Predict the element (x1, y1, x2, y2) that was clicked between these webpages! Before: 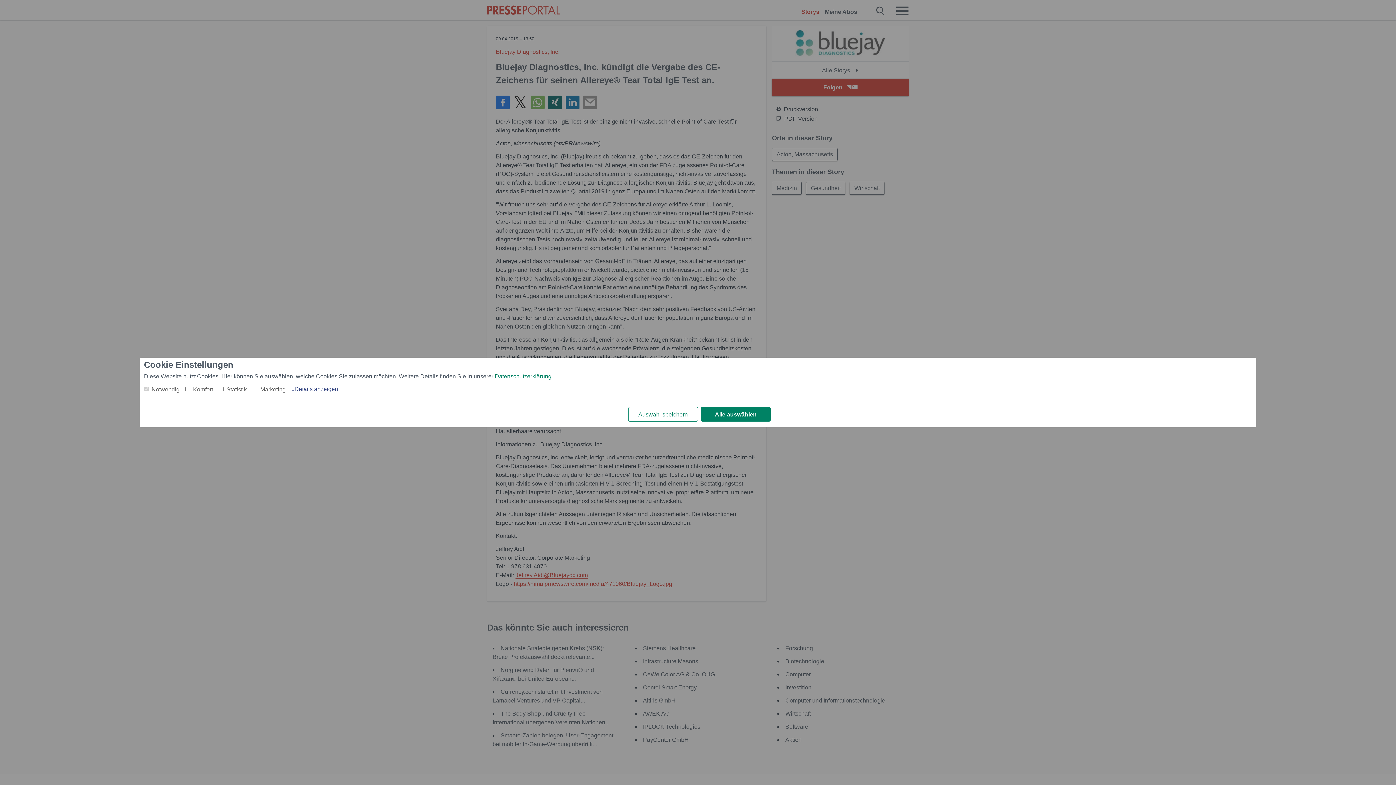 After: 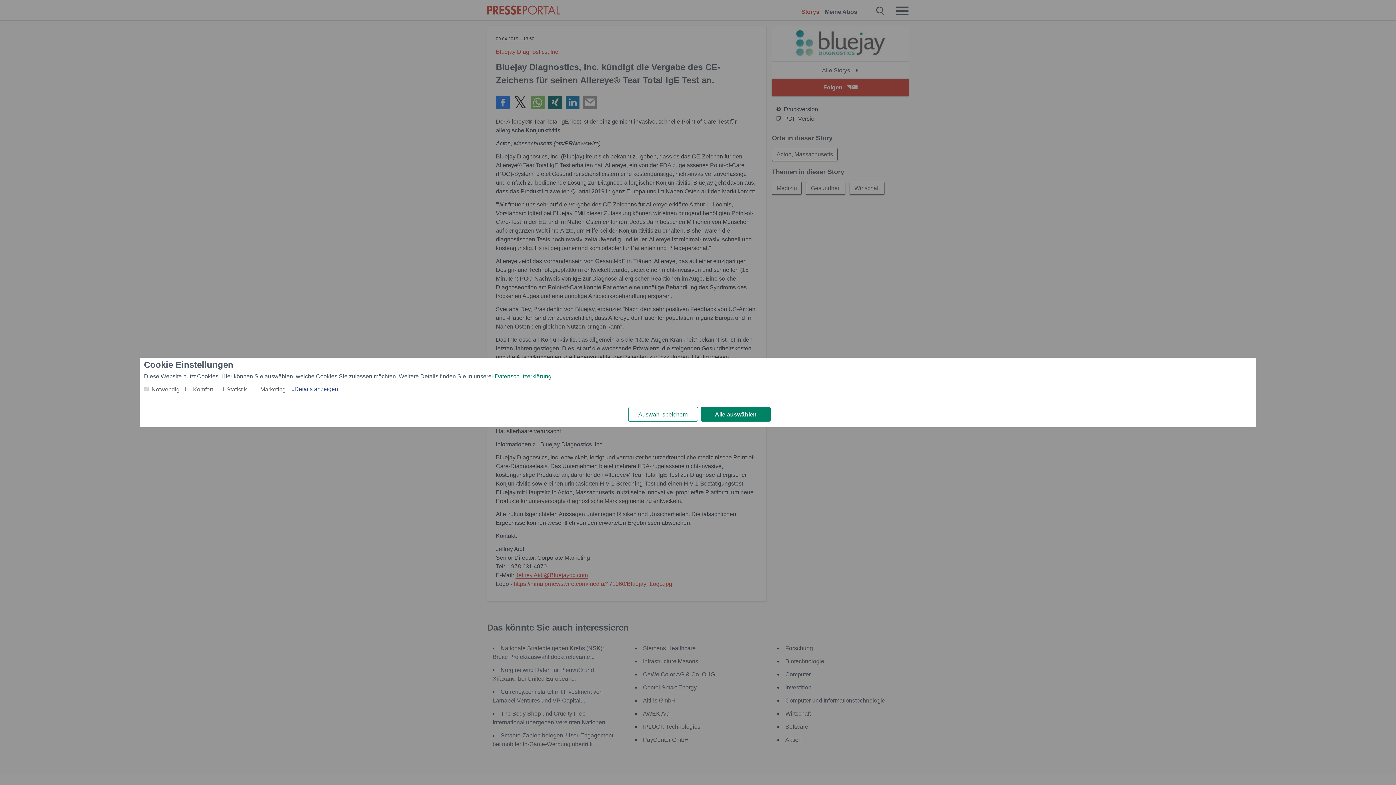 Action: bbox: (494, 372, 551, 381) label: Datenschutzerklärung